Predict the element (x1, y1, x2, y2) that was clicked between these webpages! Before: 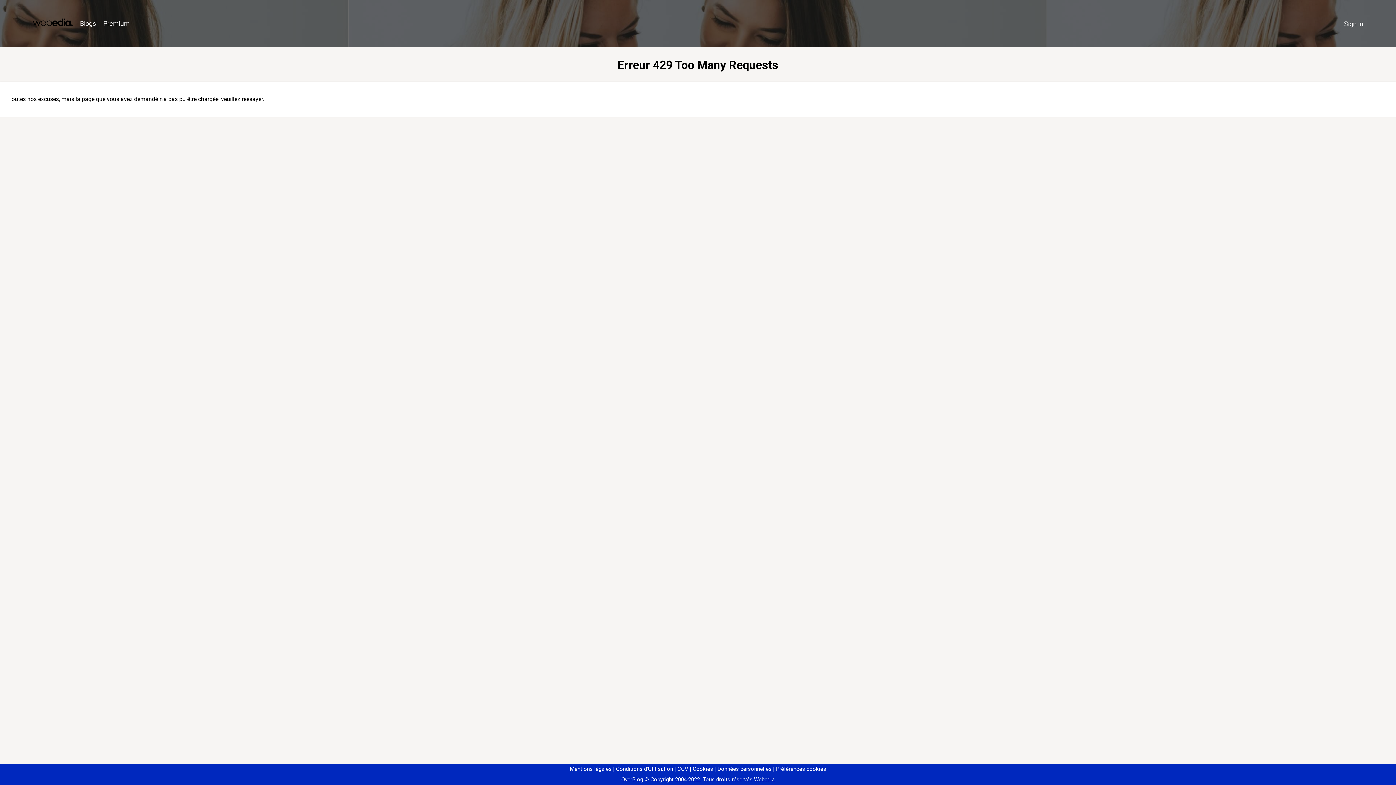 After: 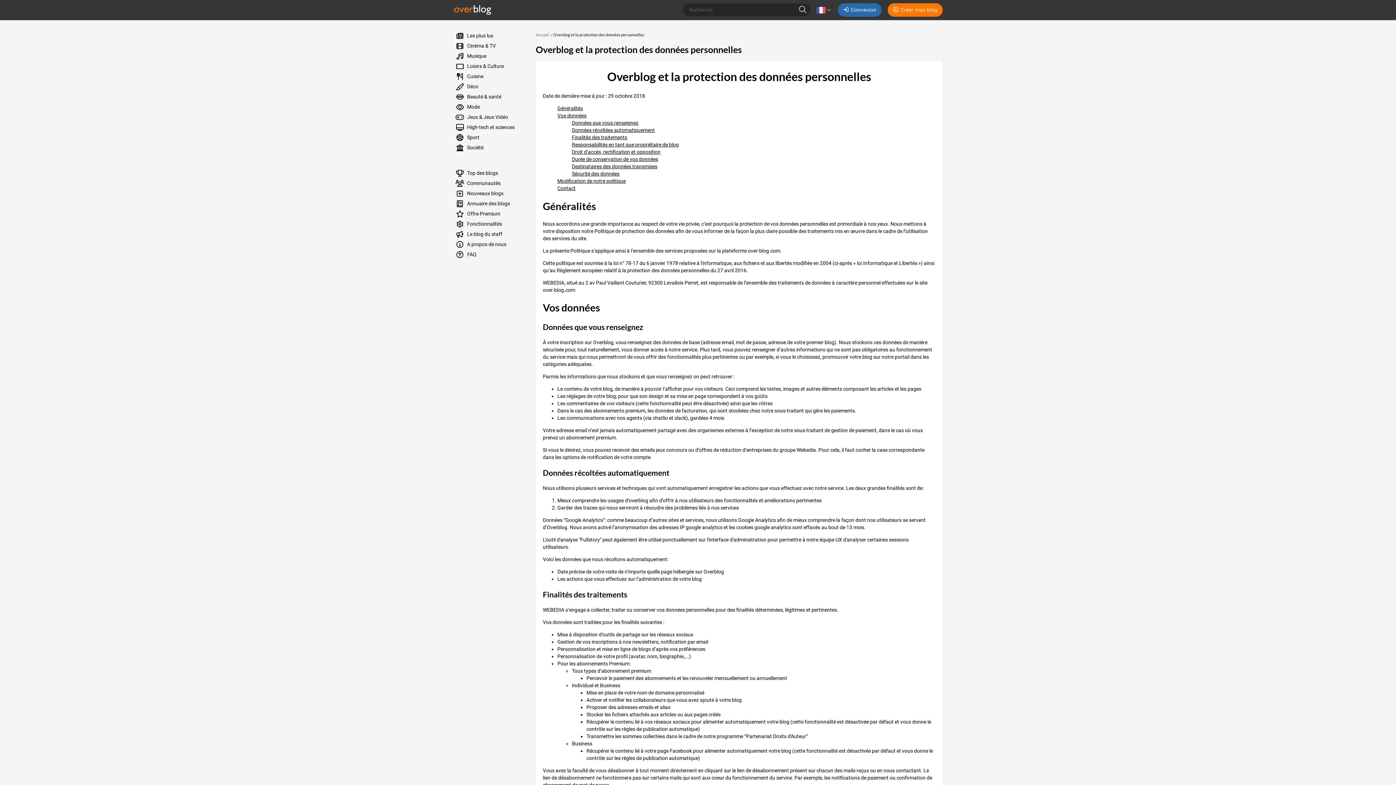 Action: label: Données personnelles bbox: (714, 766, 771, 772)